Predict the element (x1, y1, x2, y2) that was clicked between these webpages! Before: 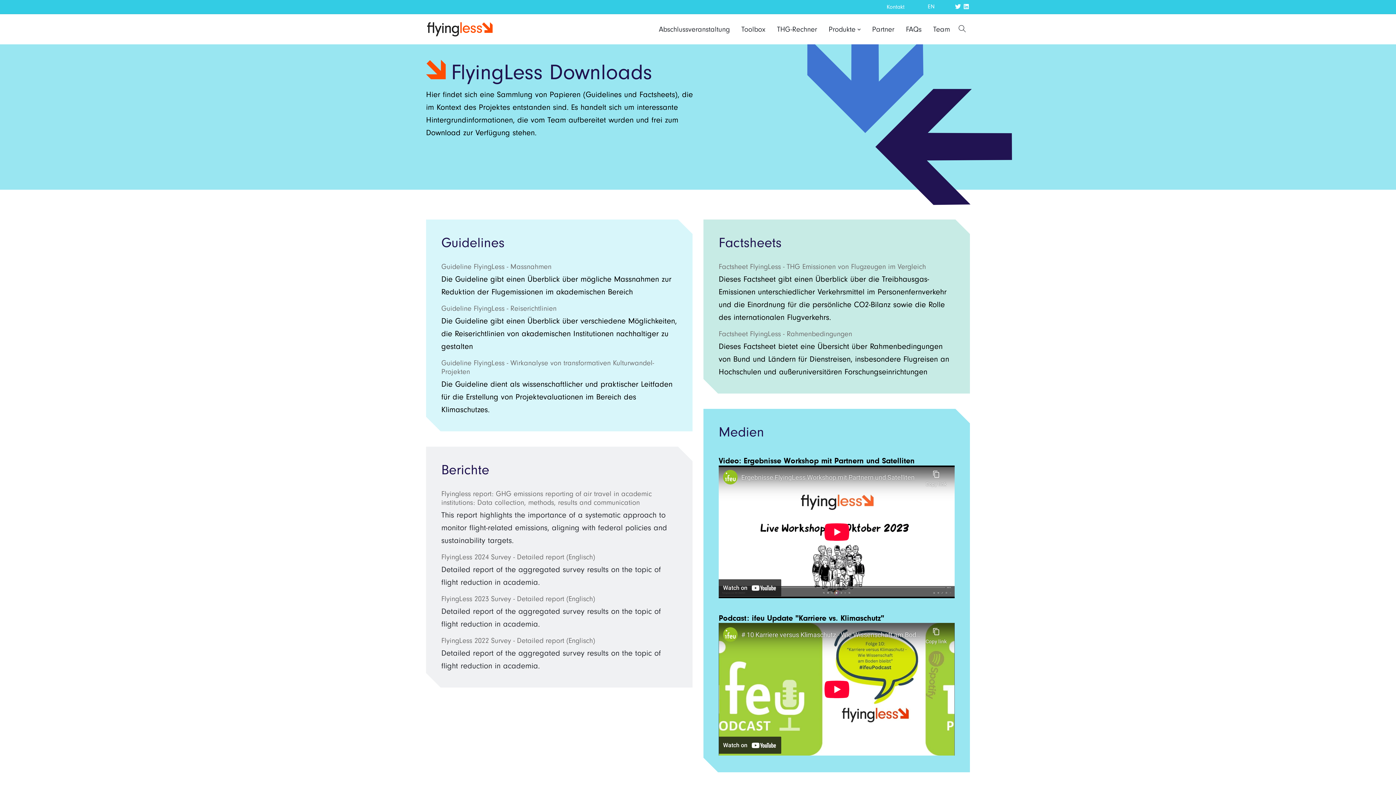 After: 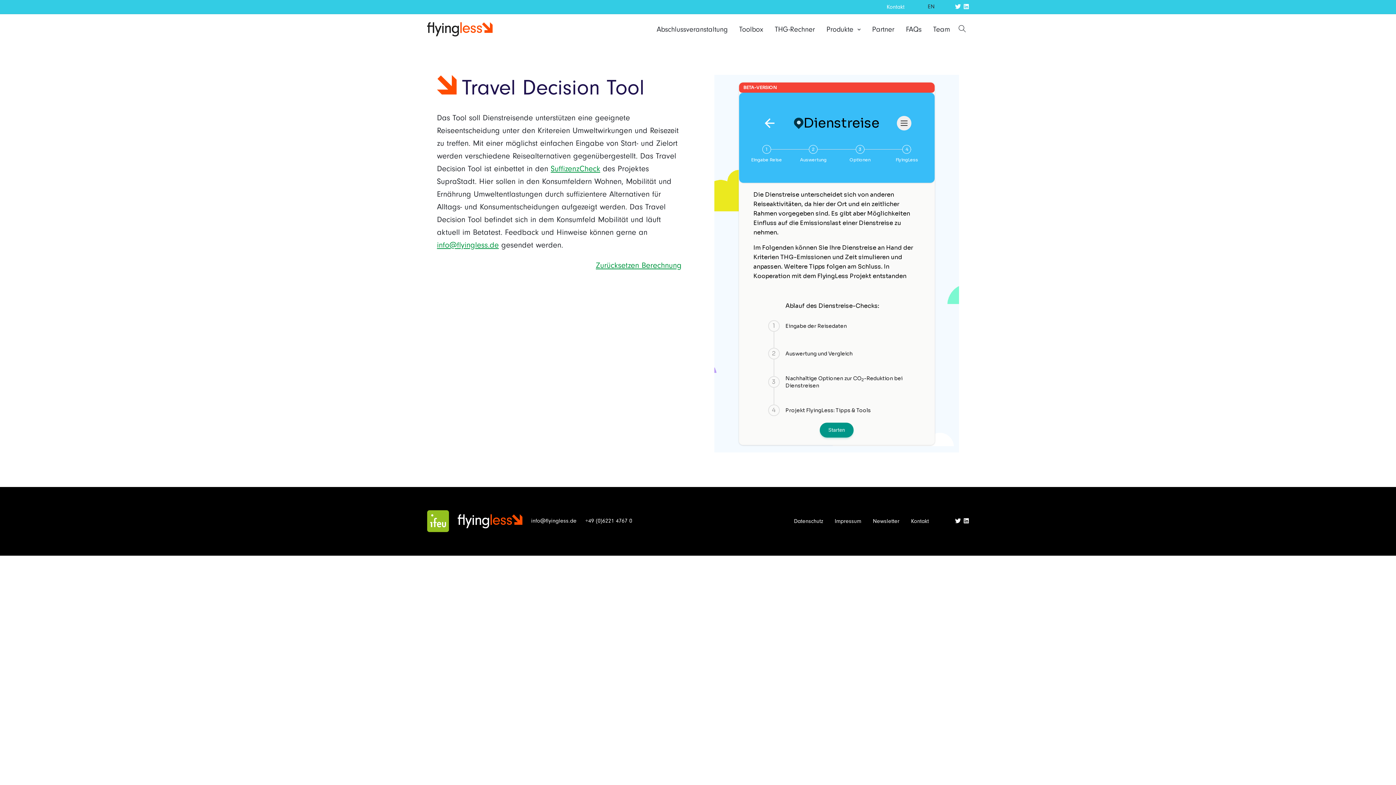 Action: bbox: (823, 25, 866, 33) label: Produkte